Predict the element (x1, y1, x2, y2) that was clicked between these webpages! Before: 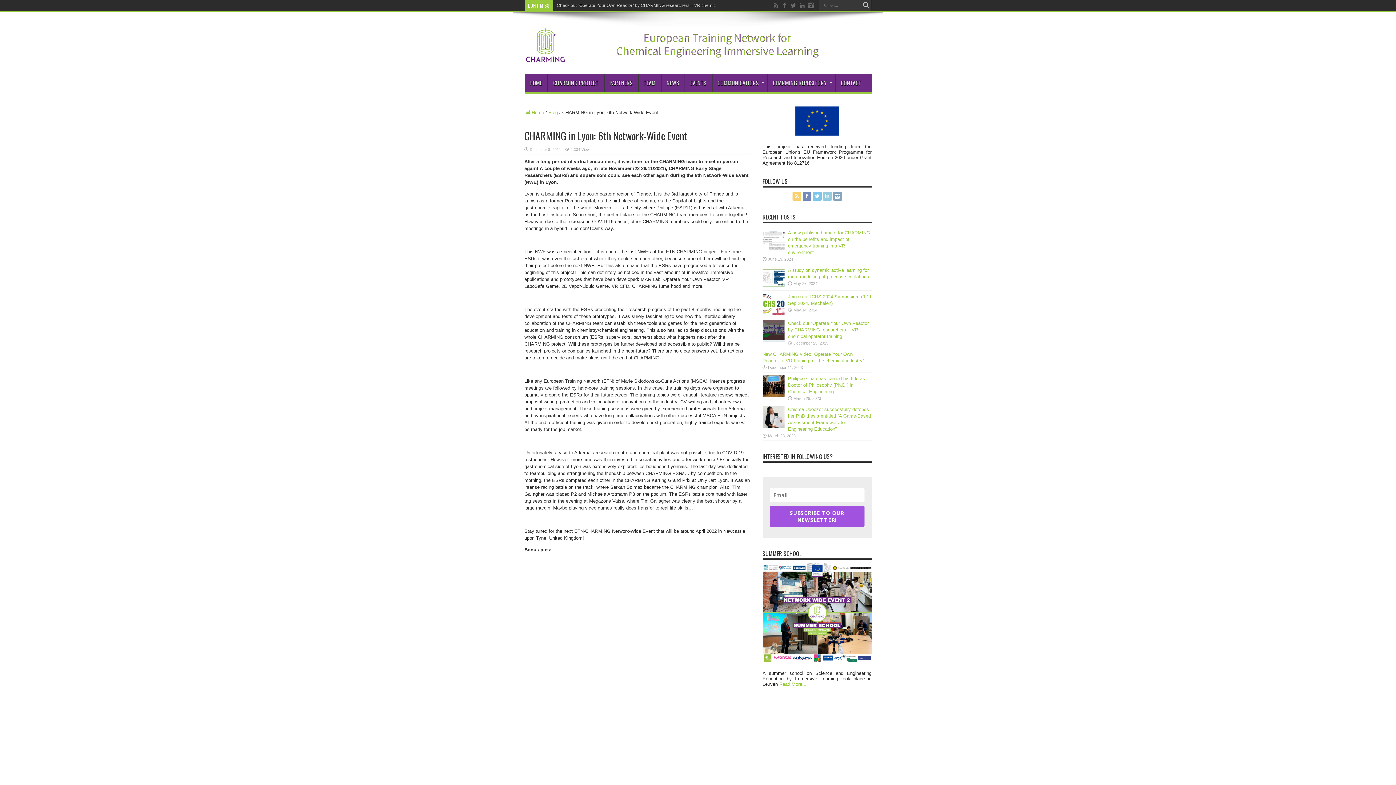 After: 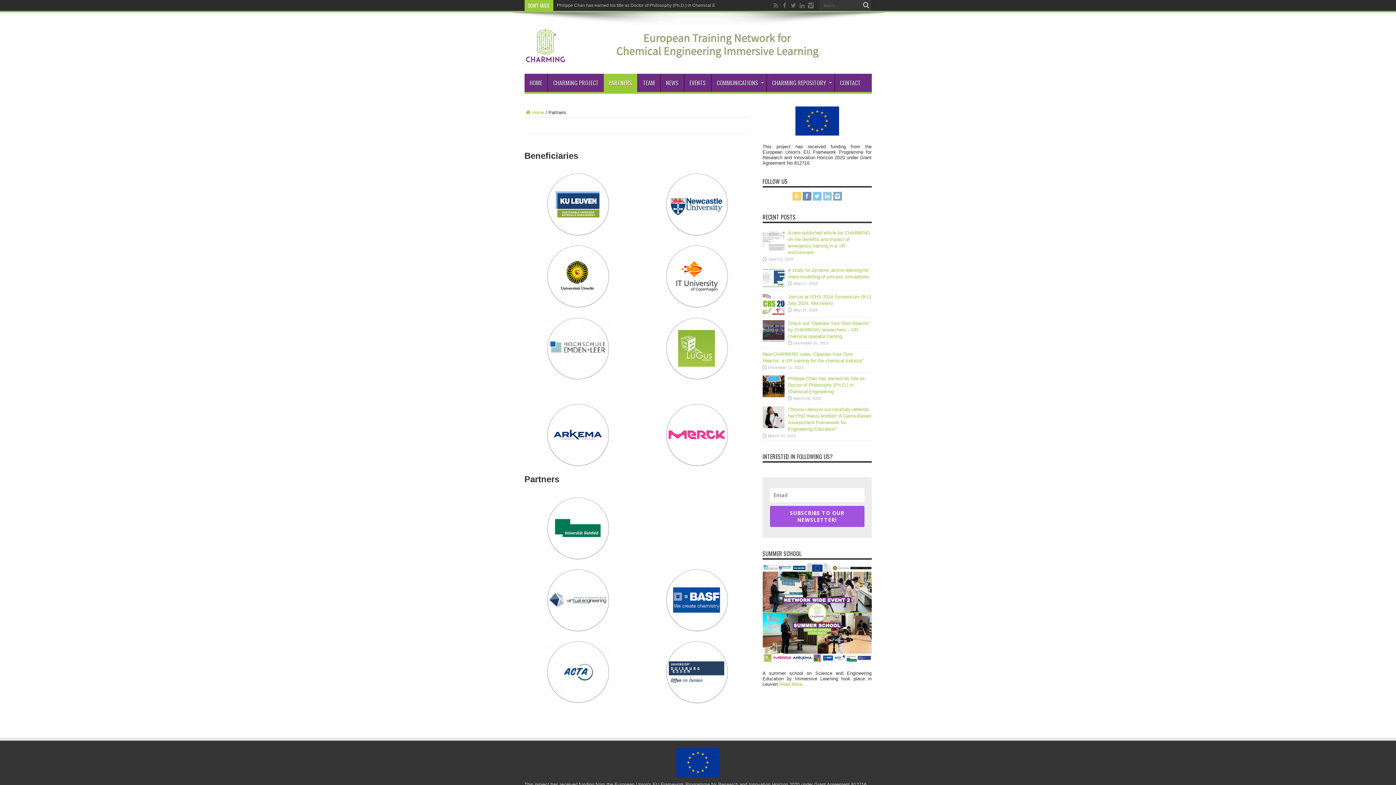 Action: label: PARTNERS bbox: (604, 73, 638, 92)